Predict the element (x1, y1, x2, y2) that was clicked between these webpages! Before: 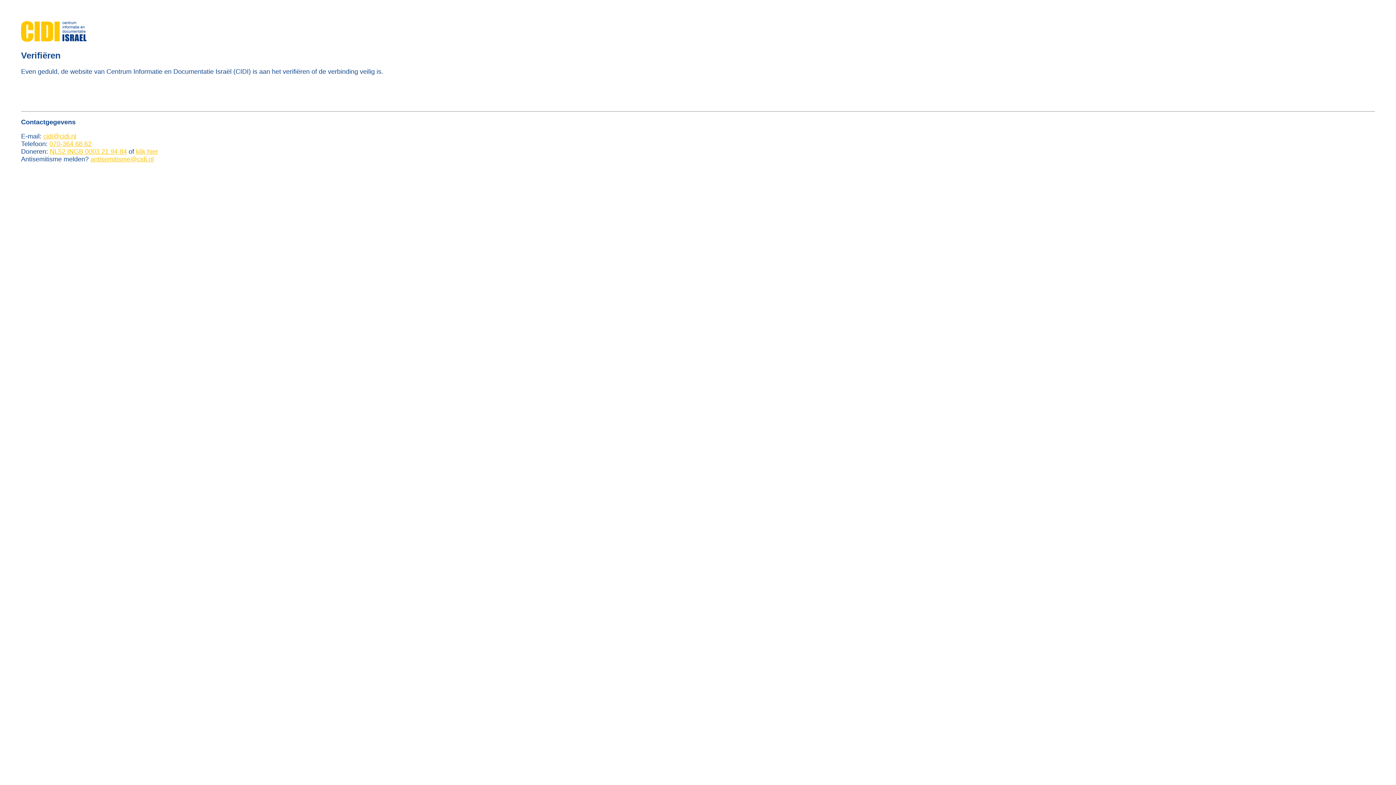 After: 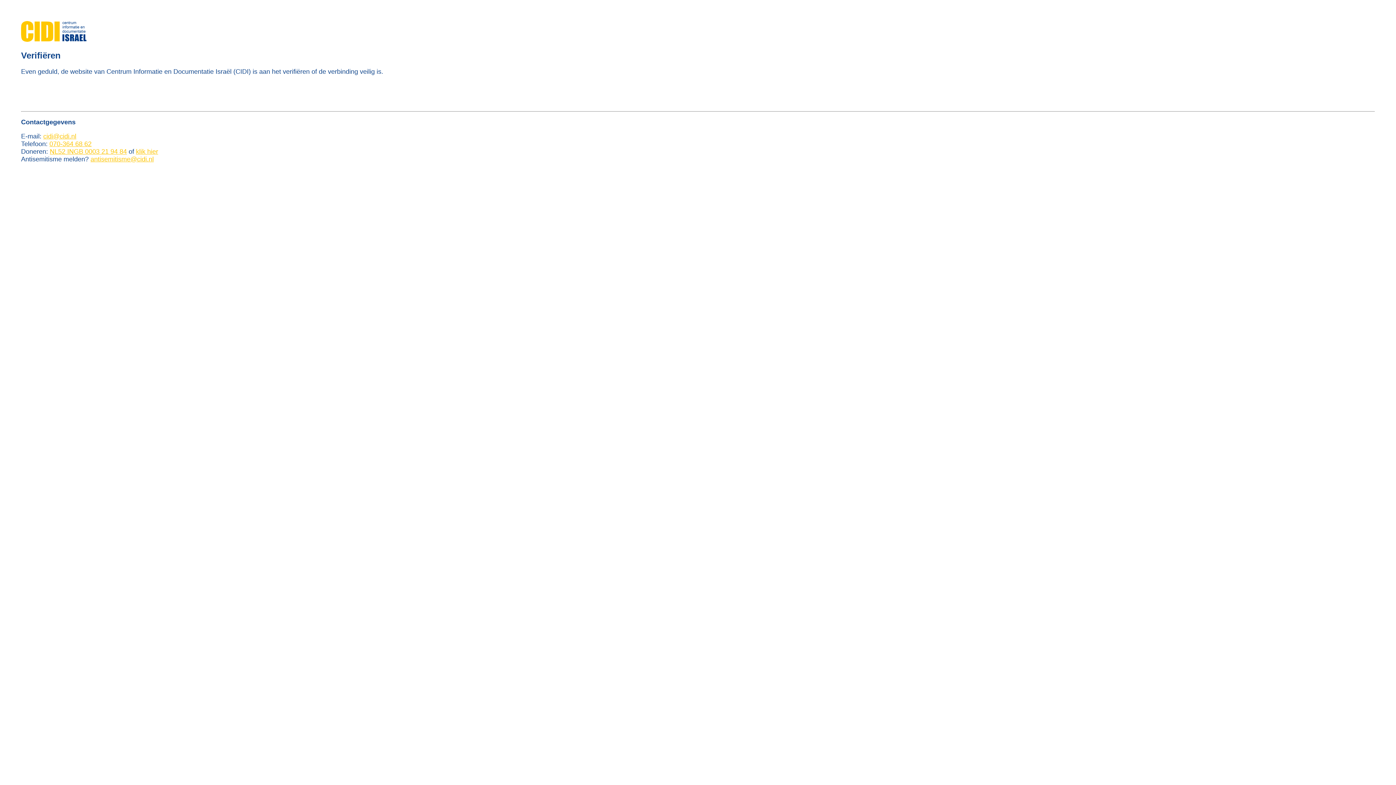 Action: label: cidi@cidi.nl bbox: (43, 132, 76, 139)